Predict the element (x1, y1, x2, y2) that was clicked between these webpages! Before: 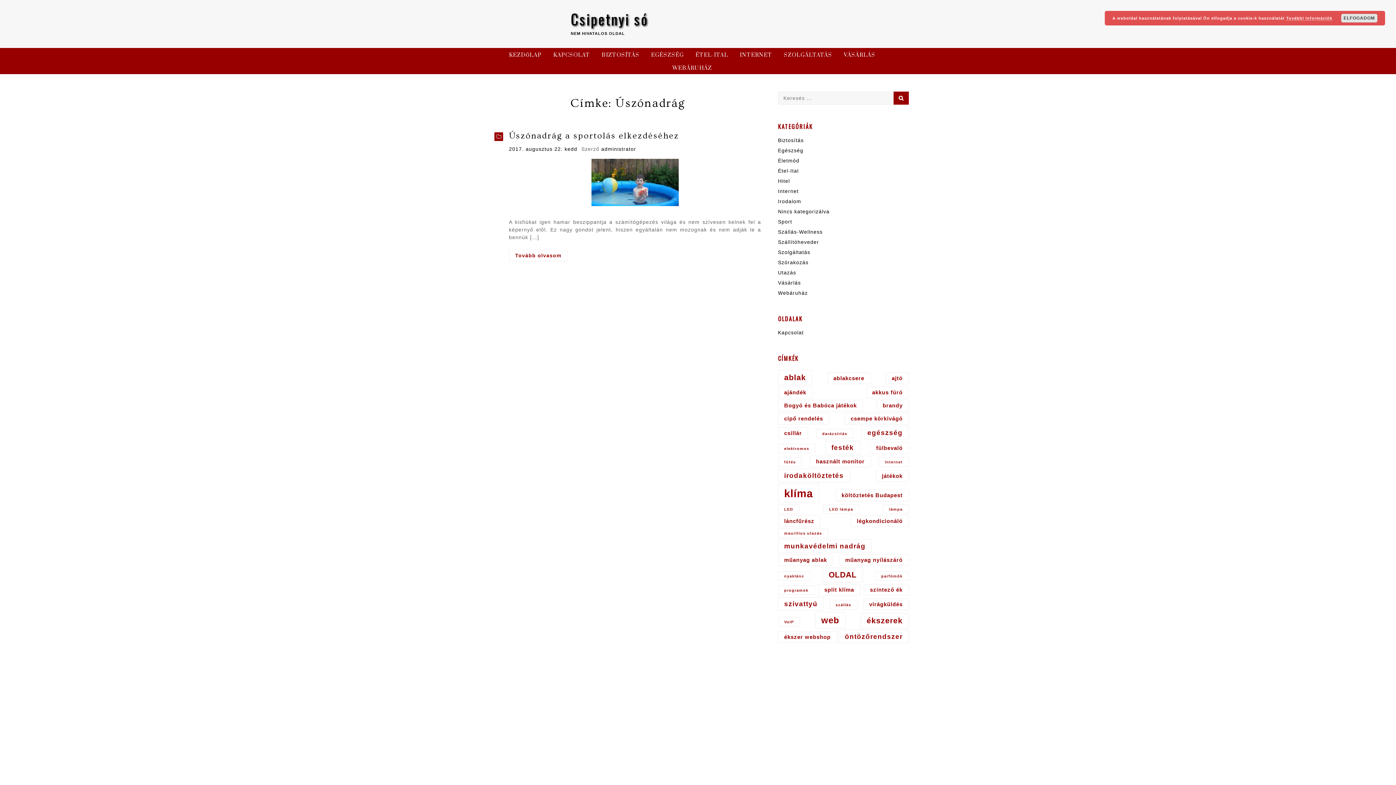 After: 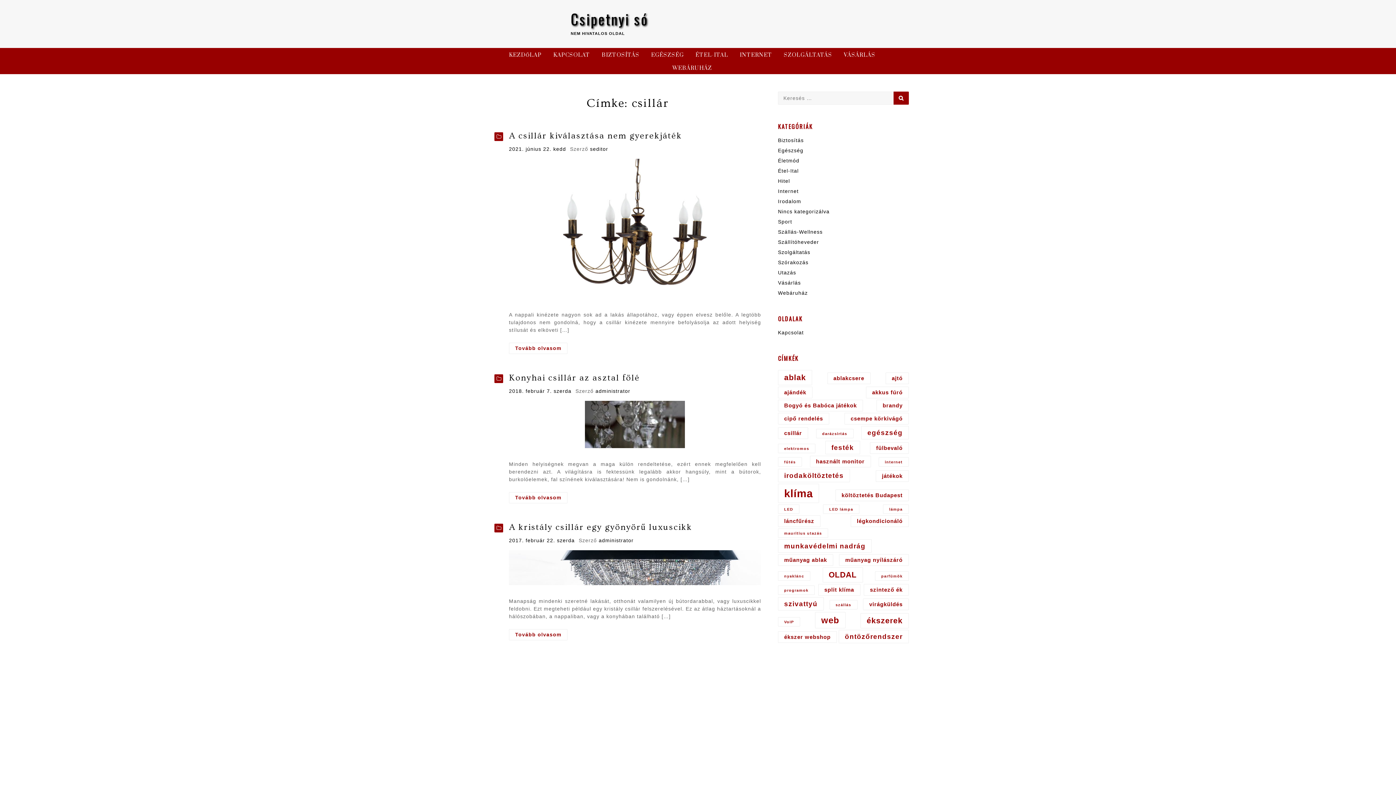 Action: label: csillár (3 elem) bbox: (778, 427, 808, 439)